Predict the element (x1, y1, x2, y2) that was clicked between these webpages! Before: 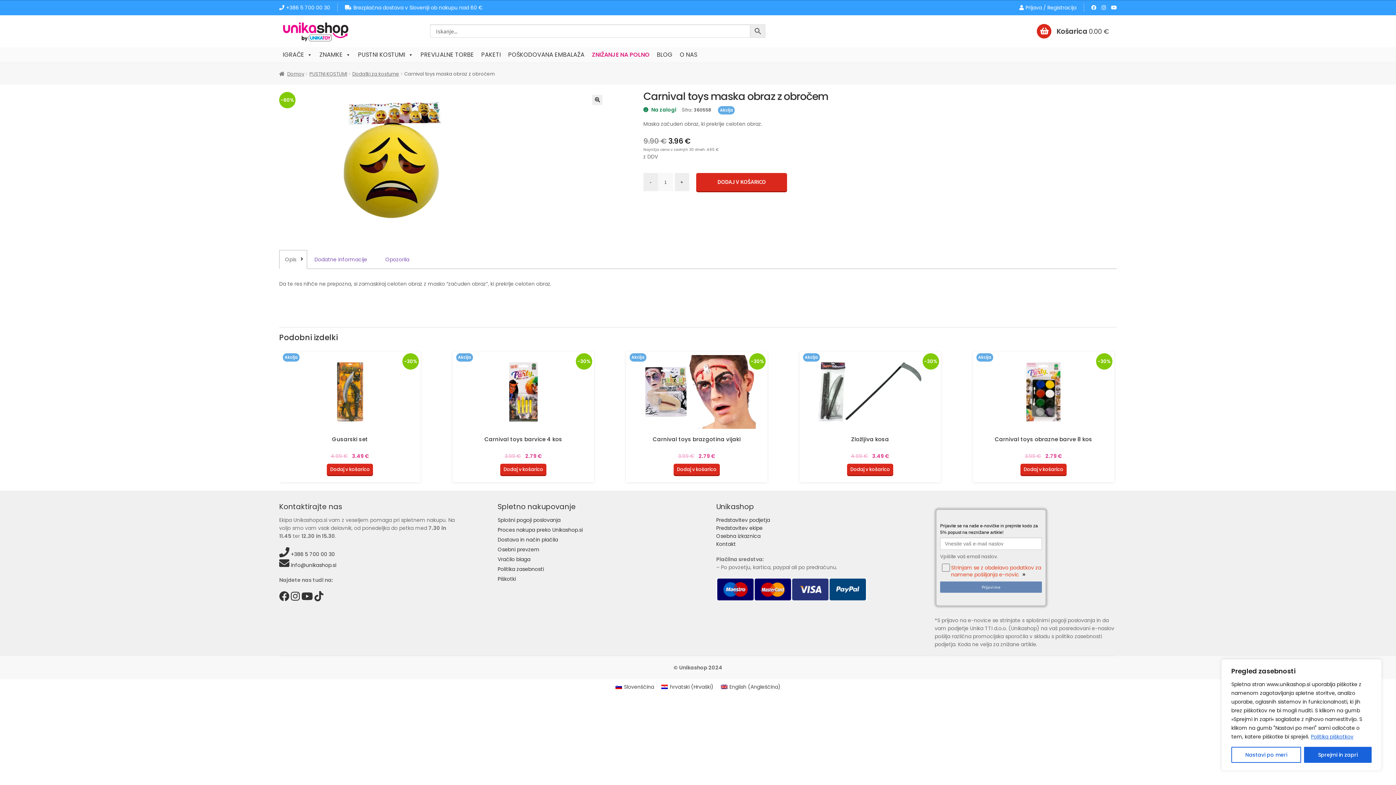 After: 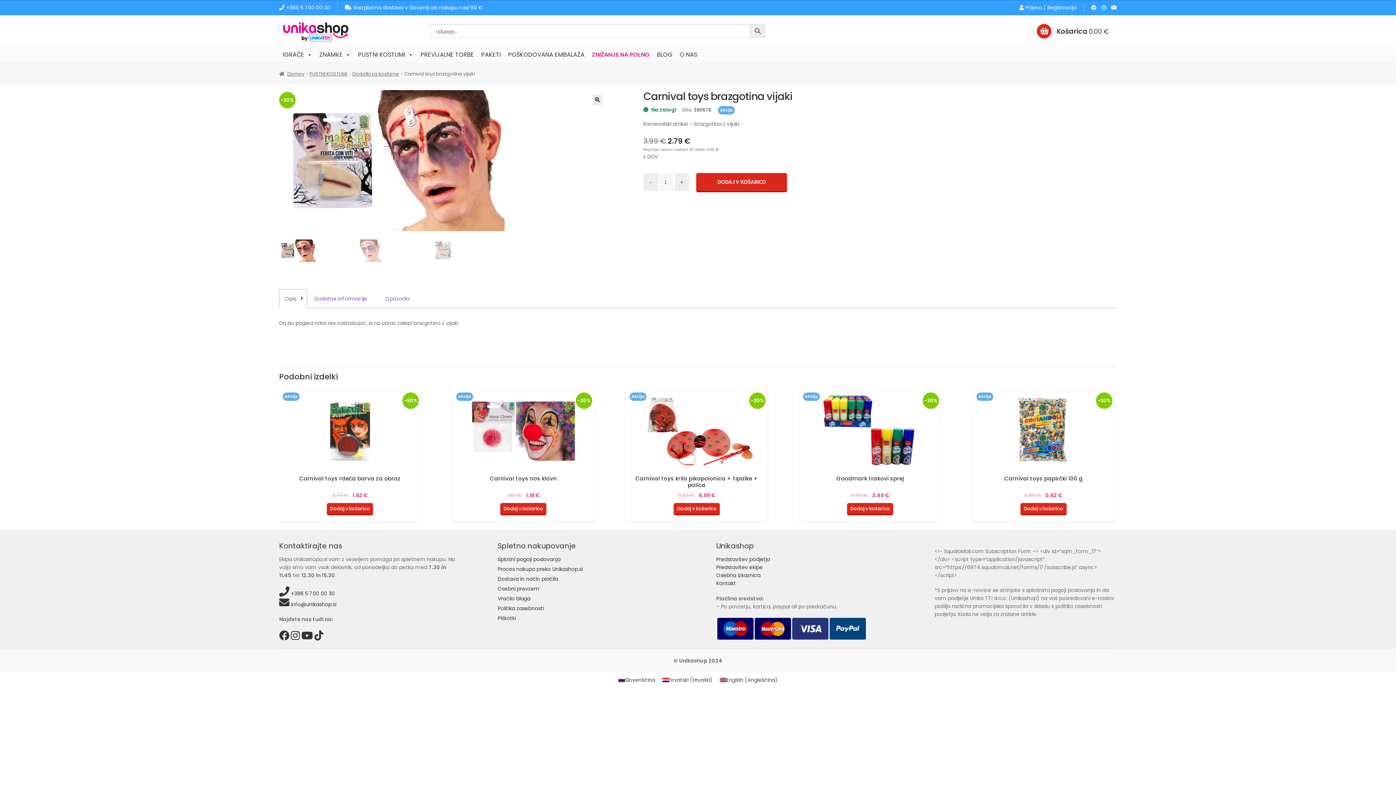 Action: bbox: (629, 355, 764, 429)